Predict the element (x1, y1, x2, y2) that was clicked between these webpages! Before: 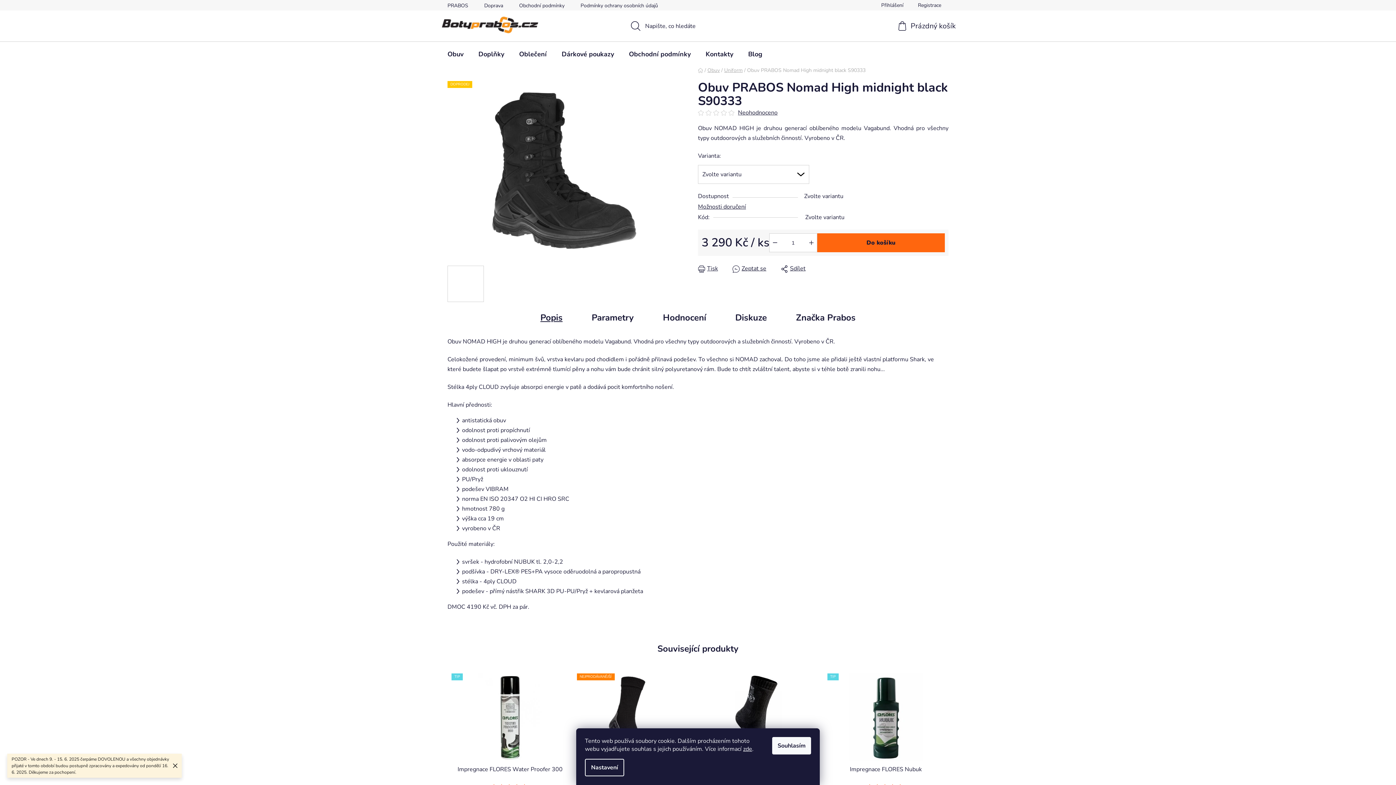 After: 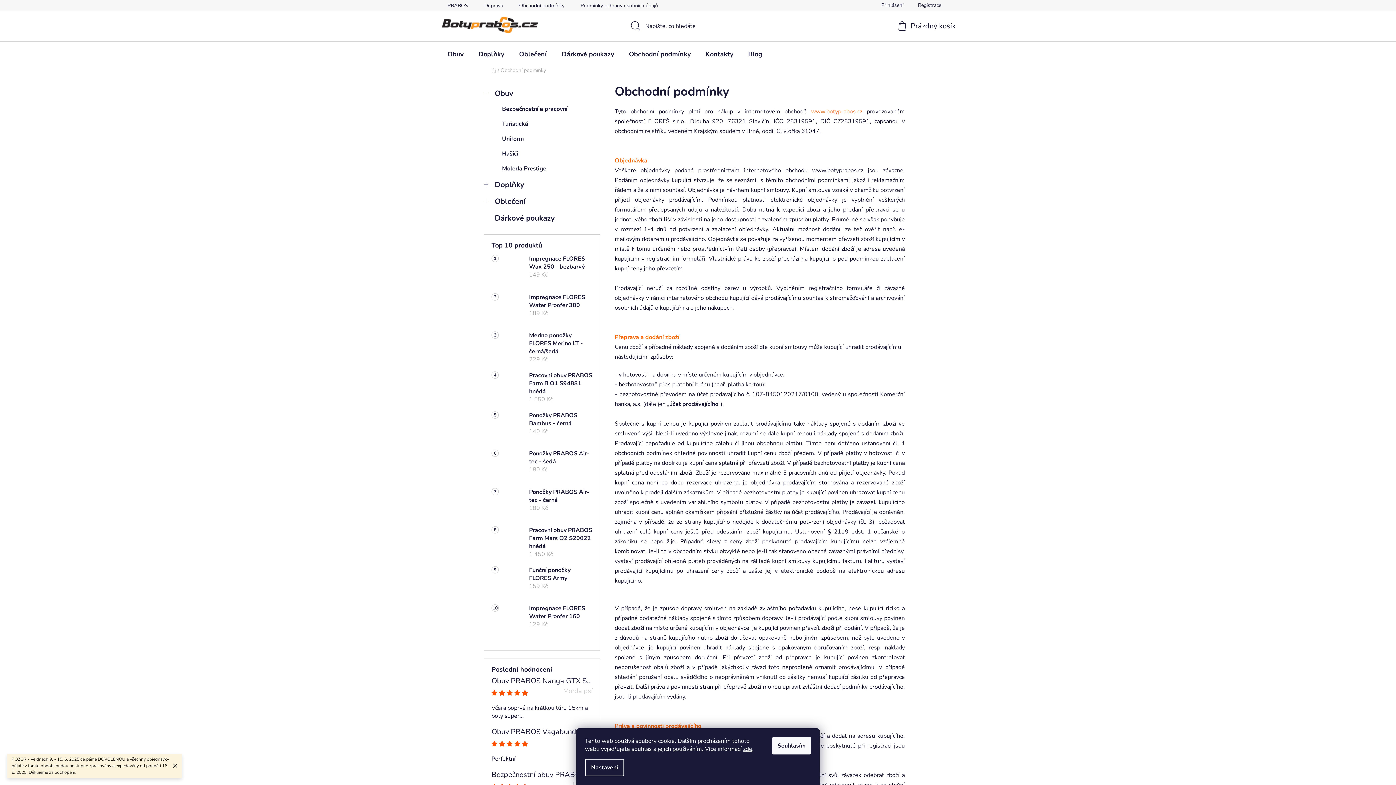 Action: bbox: (512, 0, 572, 10) label: Obchodní podmínky